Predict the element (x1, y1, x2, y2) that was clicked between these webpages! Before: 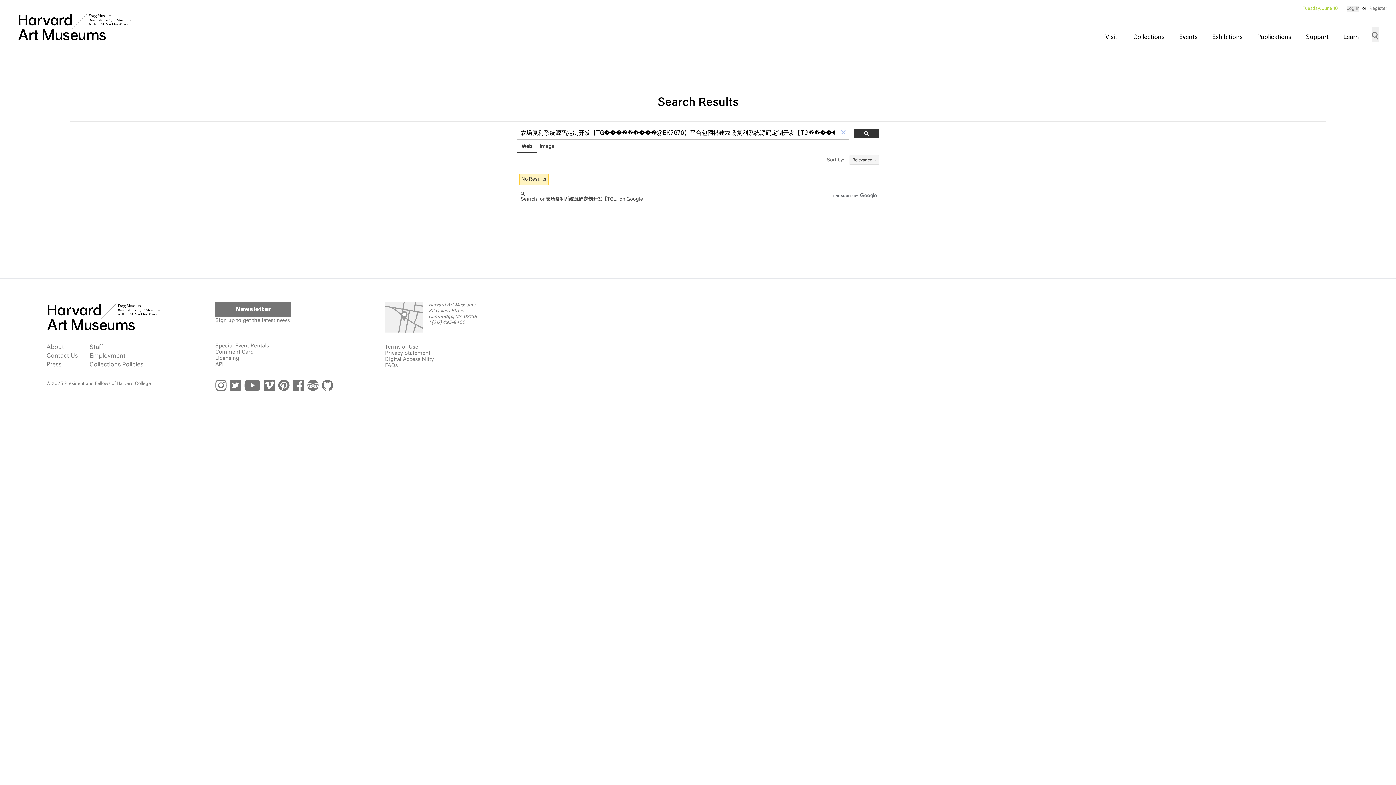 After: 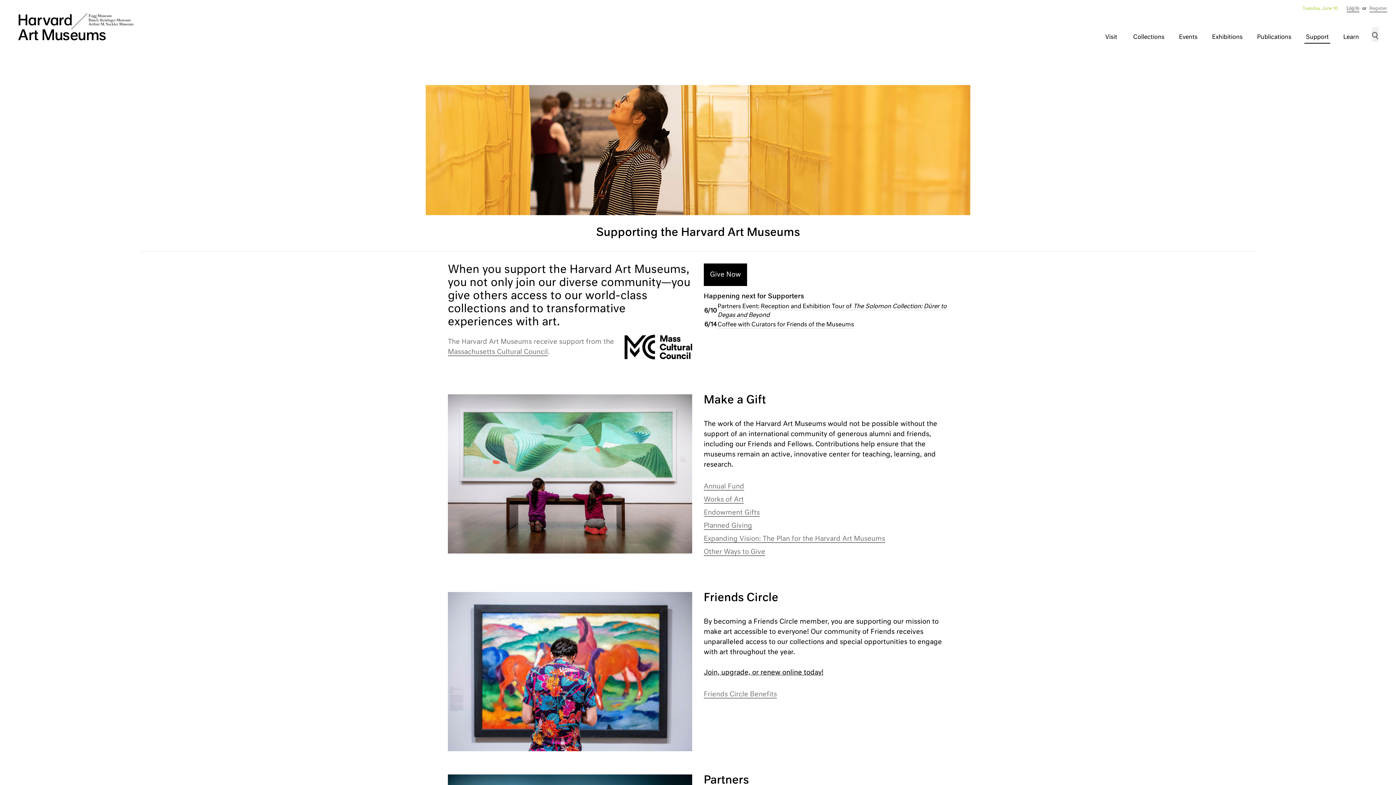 Action: bbox: (1304, 27, 1330, 43) label: Support